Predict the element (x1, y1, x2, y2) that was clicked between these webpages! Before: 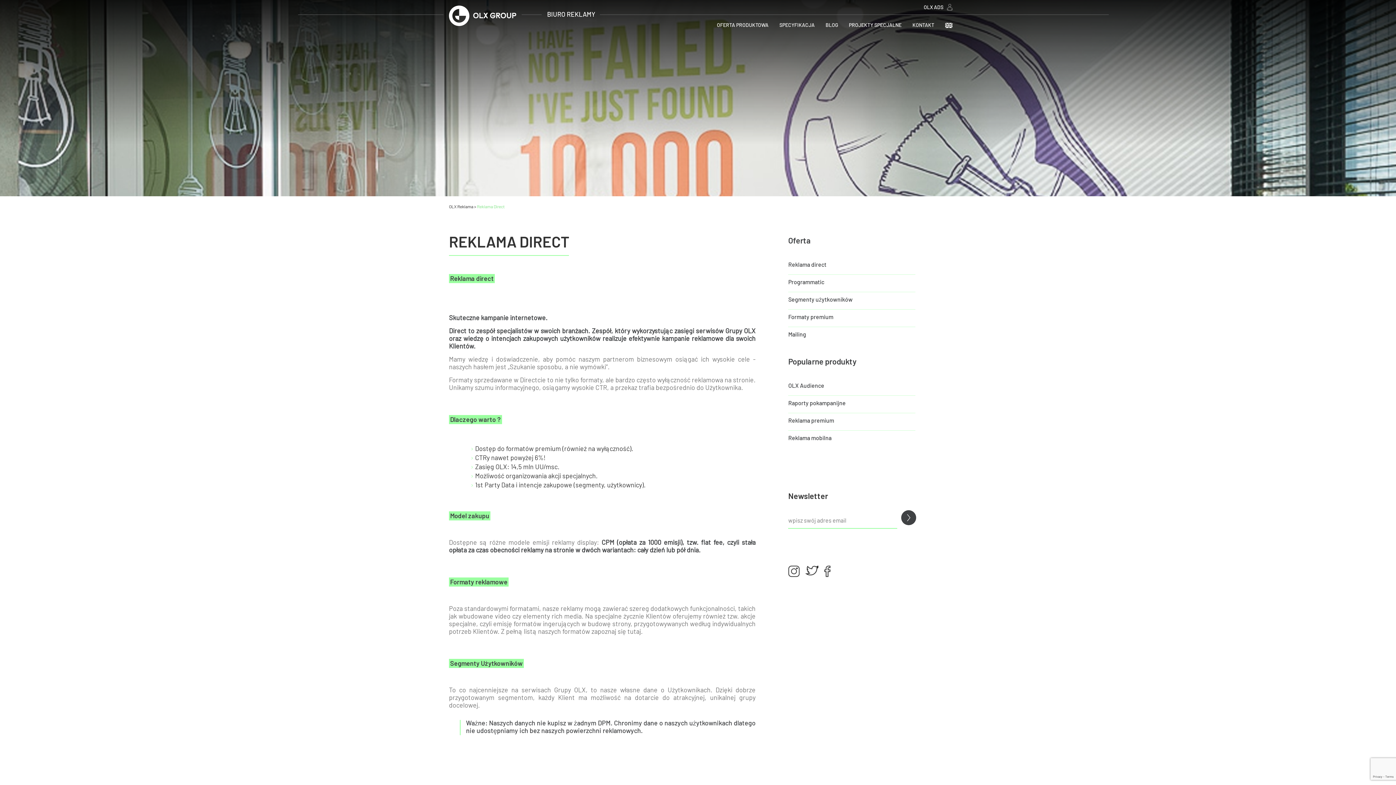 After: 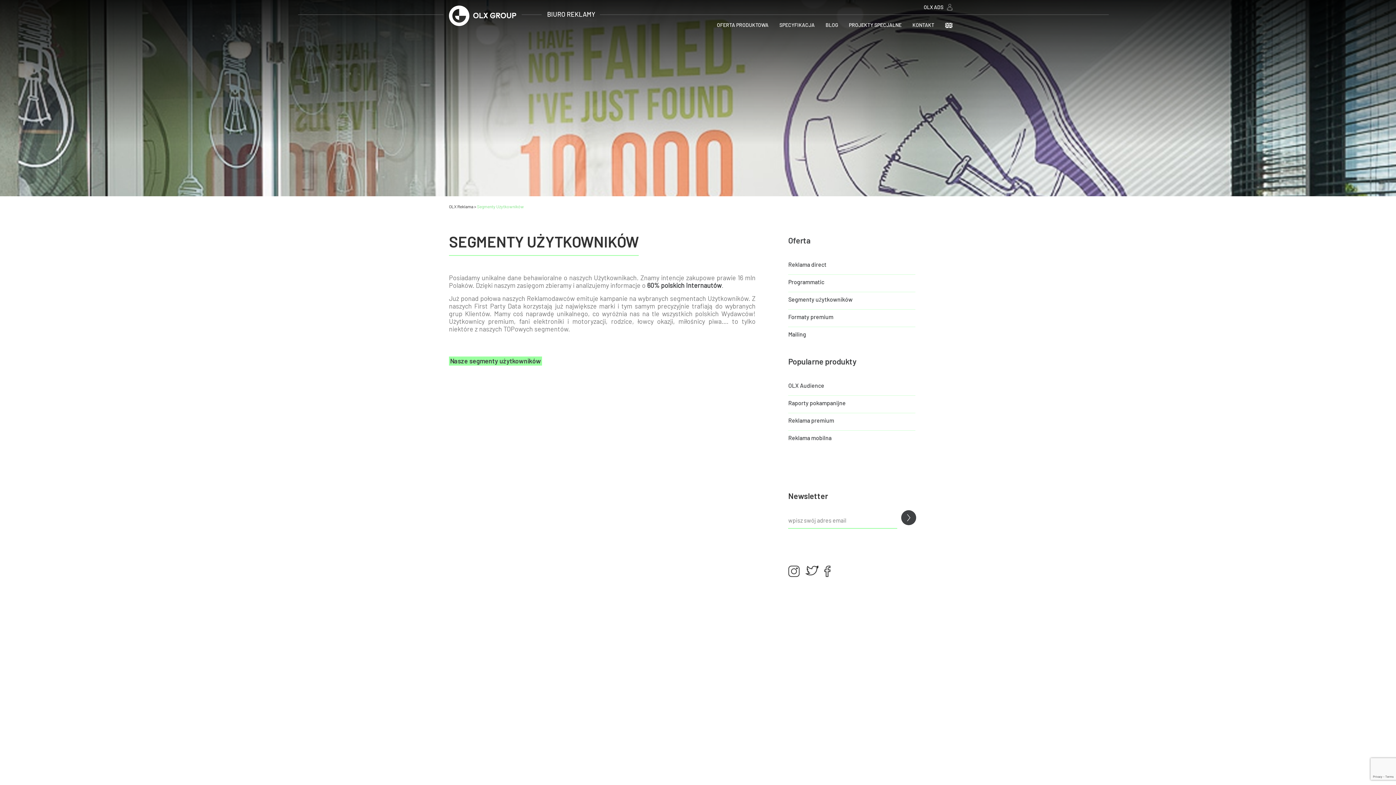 Action: bbox: (788, 292, 915, 309) label: Segmenty użytkowników